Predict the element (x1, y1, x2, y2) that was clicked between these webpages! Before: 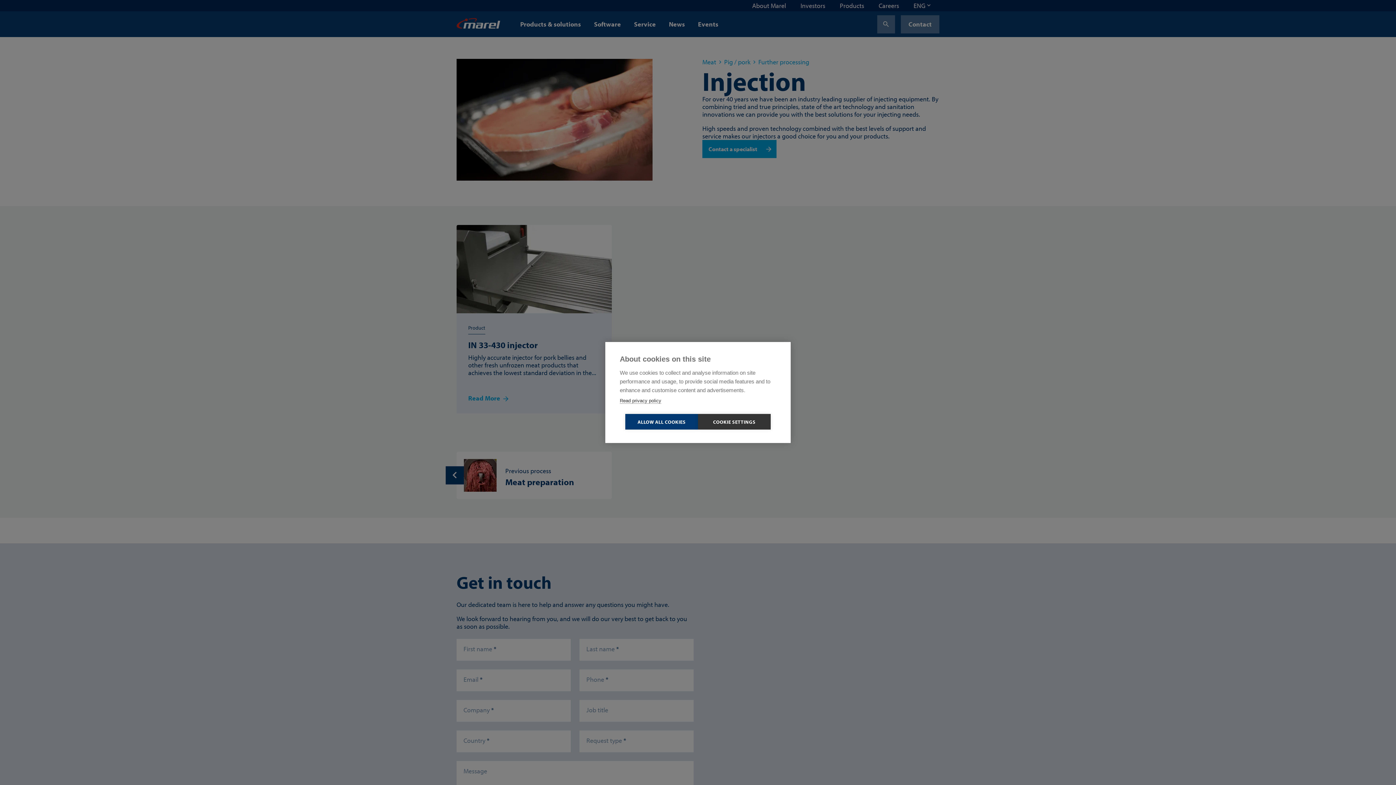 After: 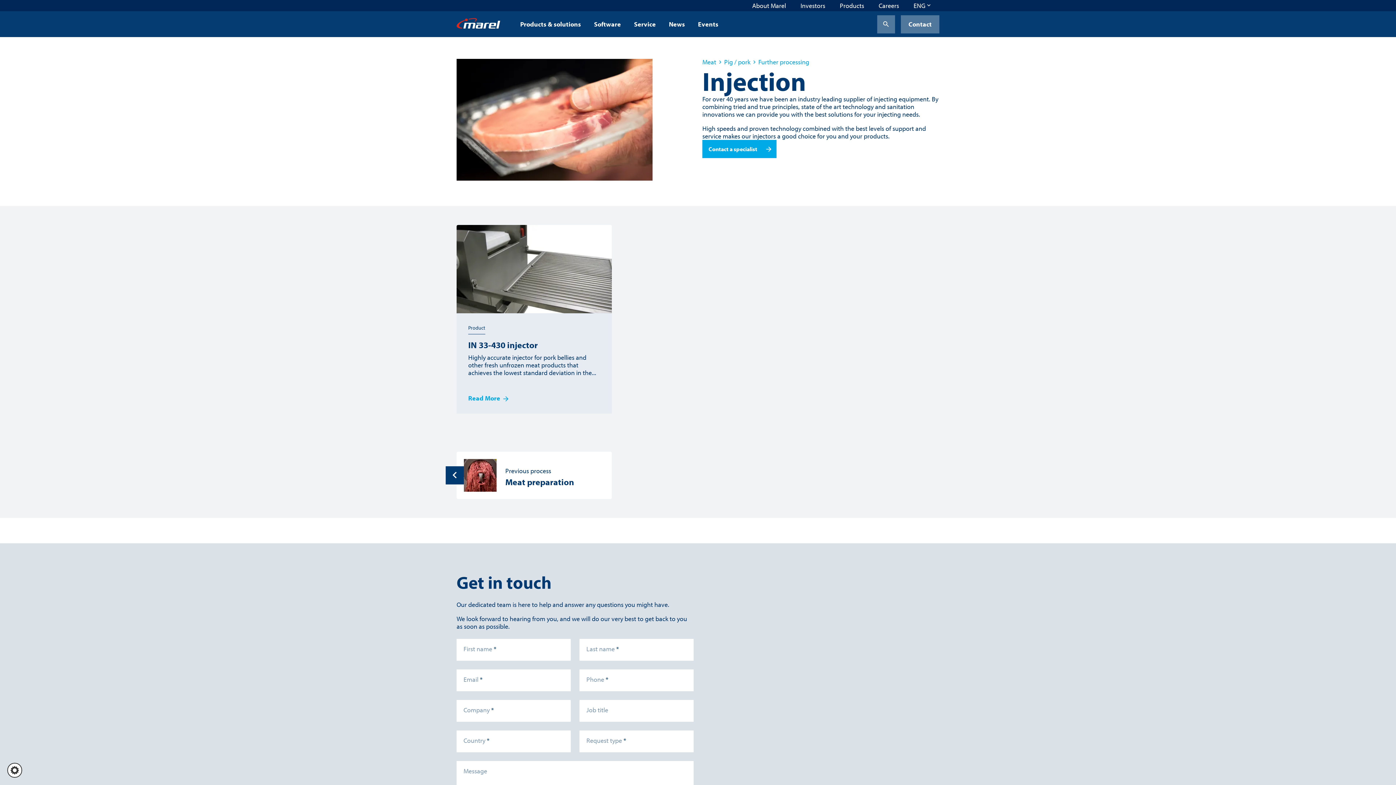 Action: label: ALLOW ALL COOKIES bbox: (625, 414, 698, 429)